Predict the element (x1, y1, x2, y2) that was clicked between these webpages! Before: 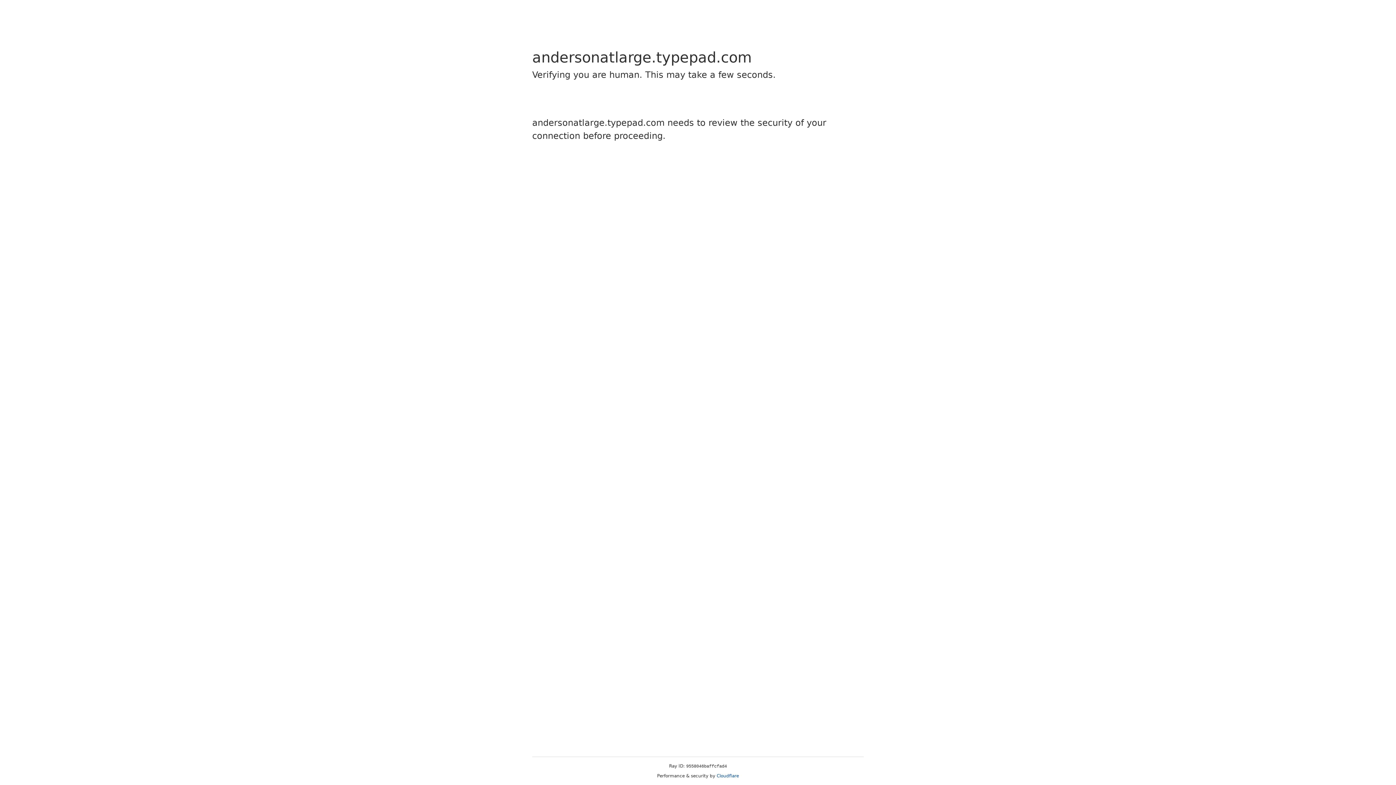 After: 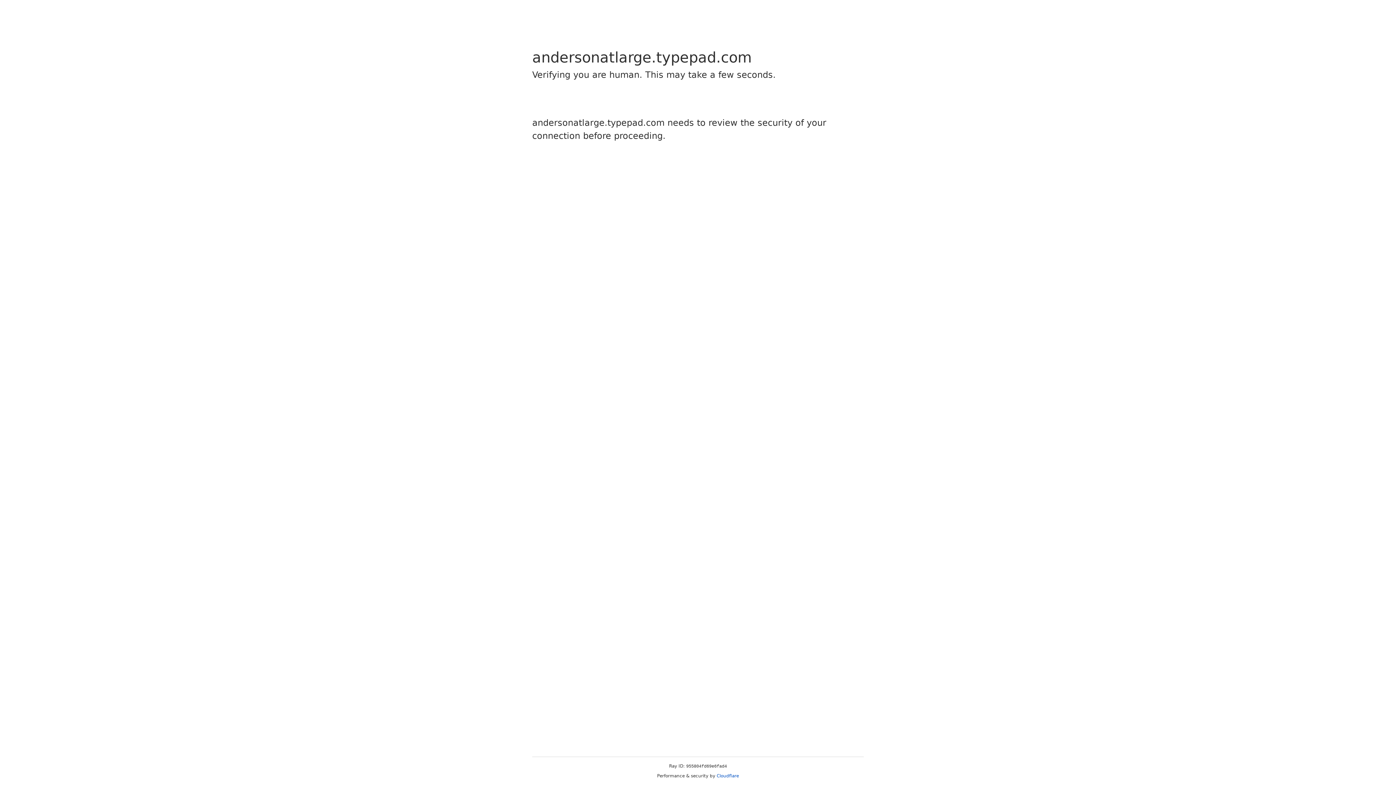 Action: bbox: (716, 773, 739, 778) label: Cloudflare